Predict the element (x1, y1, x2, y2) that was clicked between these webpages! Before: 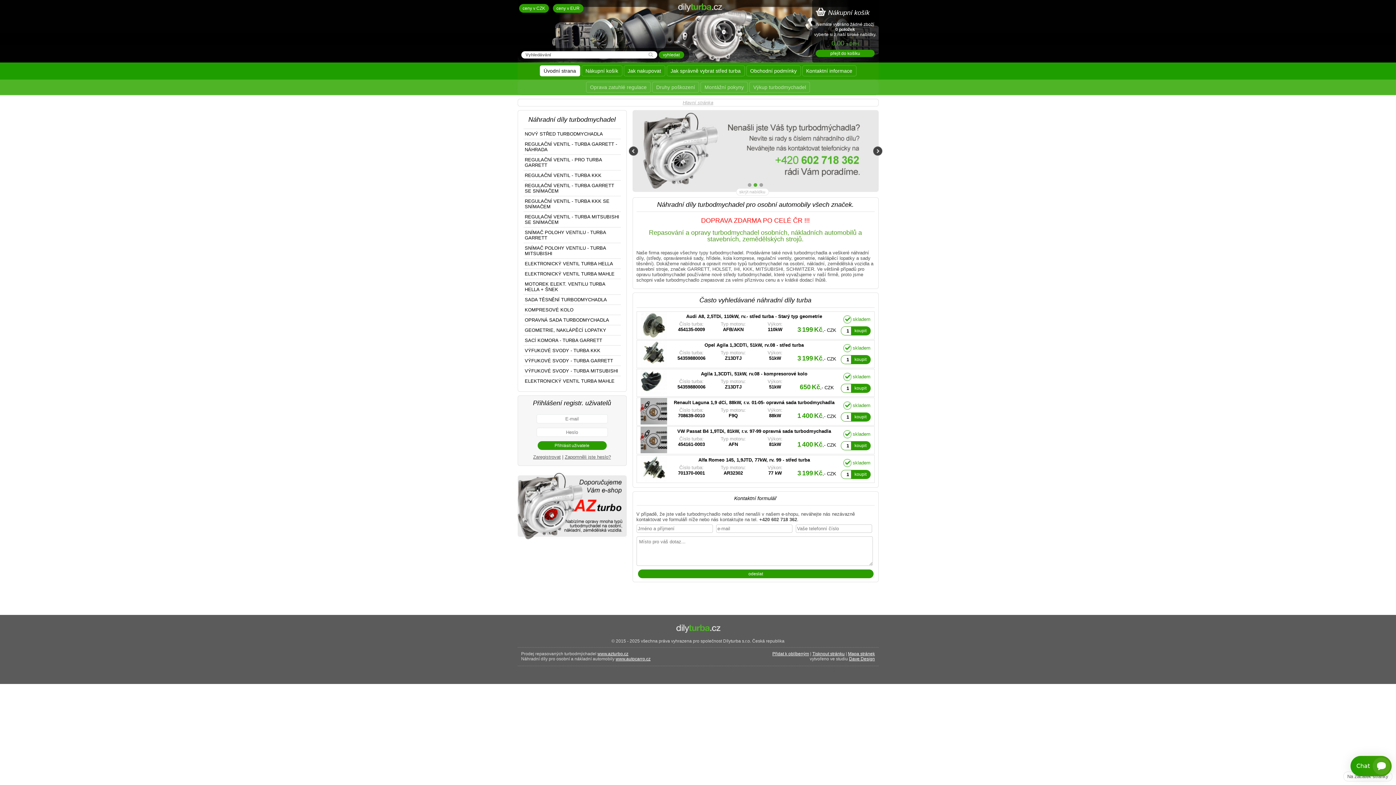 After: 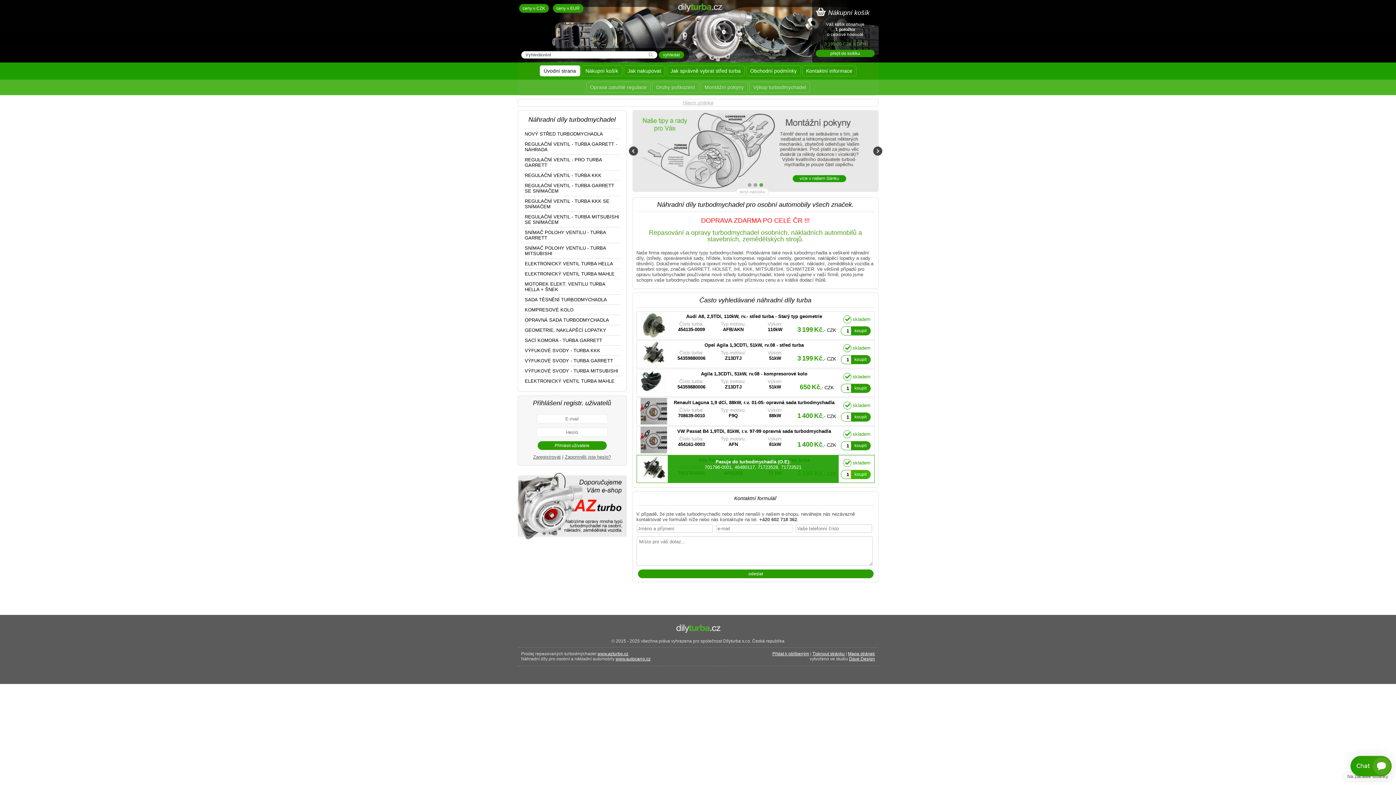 Action: bbox: (851, 470, 870, 479) label: koupit